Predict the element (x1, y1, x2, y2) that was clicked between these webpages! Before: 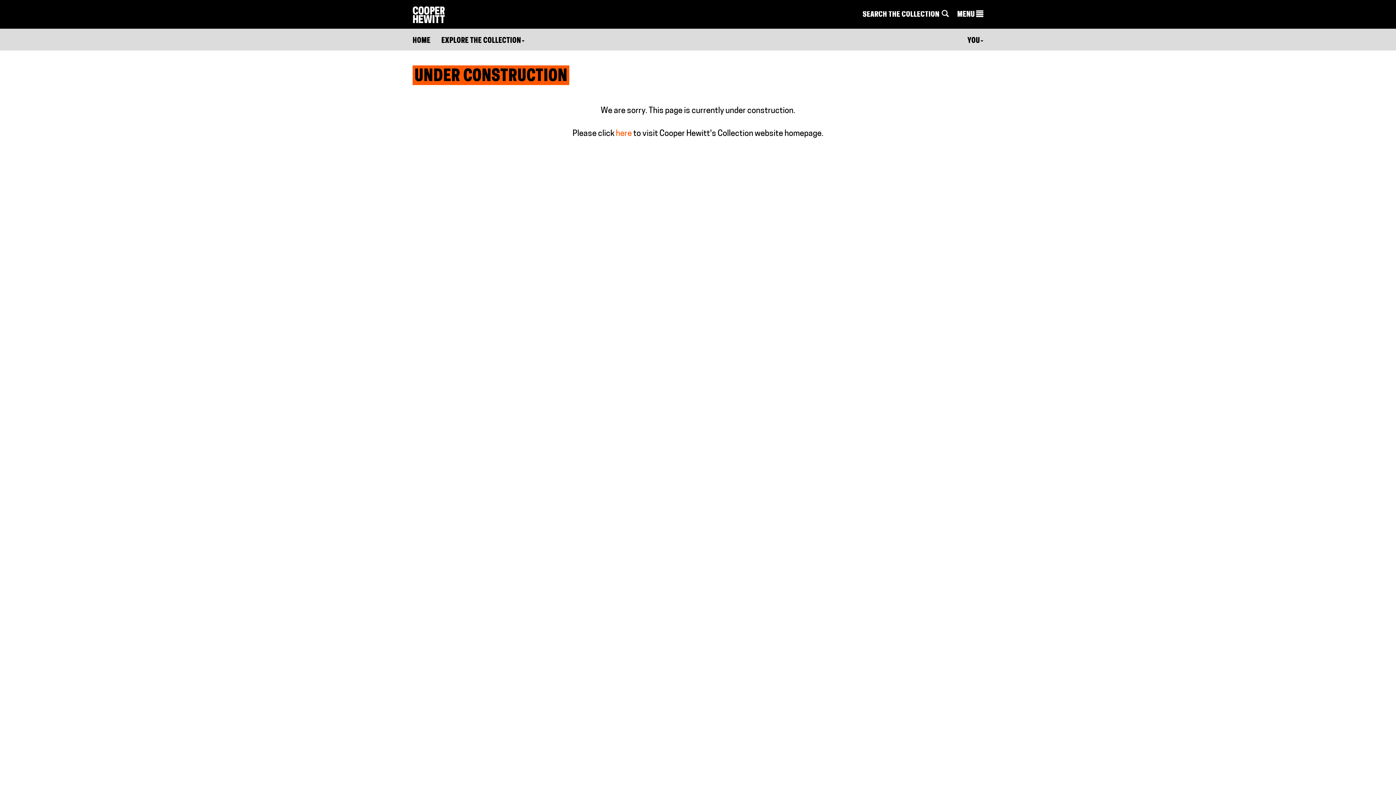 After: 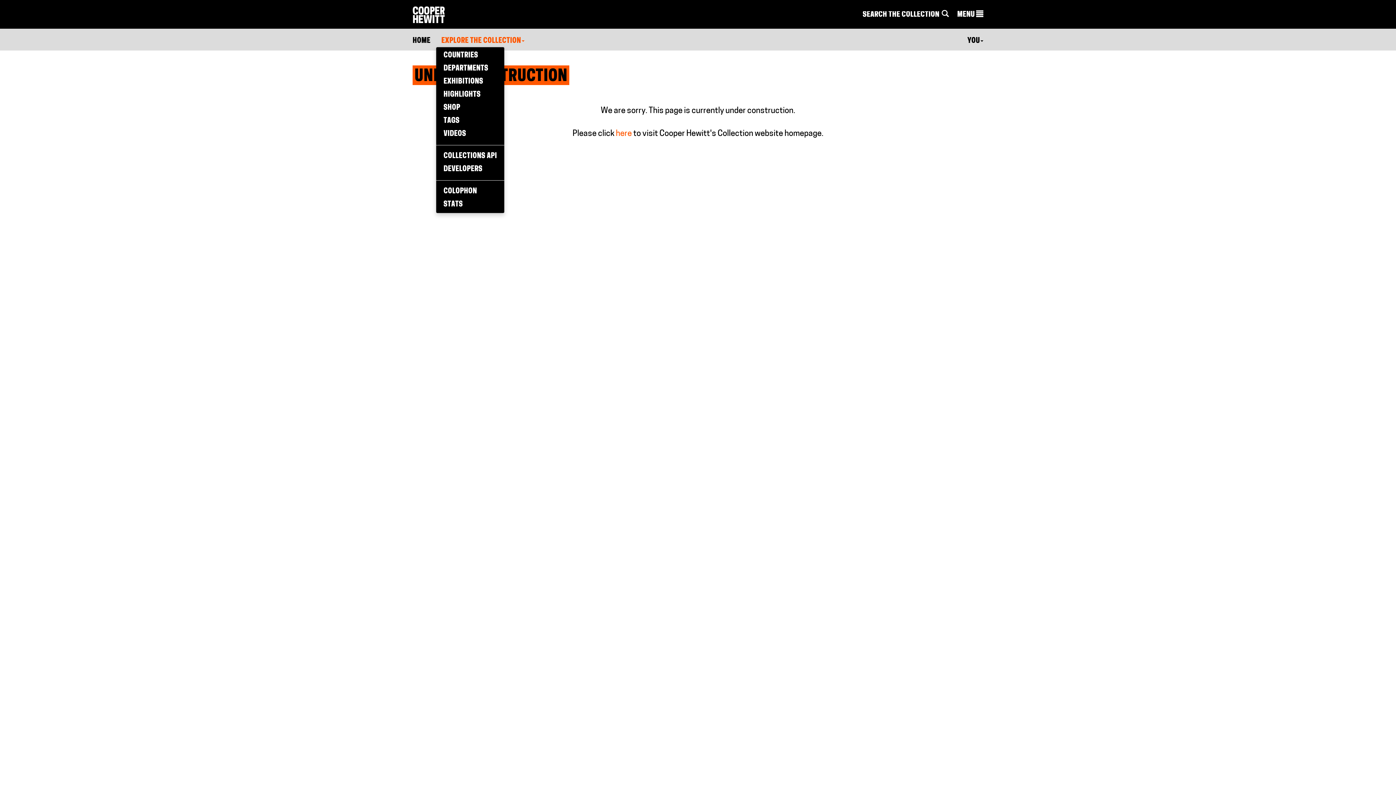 Action: bbox: (441, 35, 524, 46) label: EXPLORE THE COLLECTION